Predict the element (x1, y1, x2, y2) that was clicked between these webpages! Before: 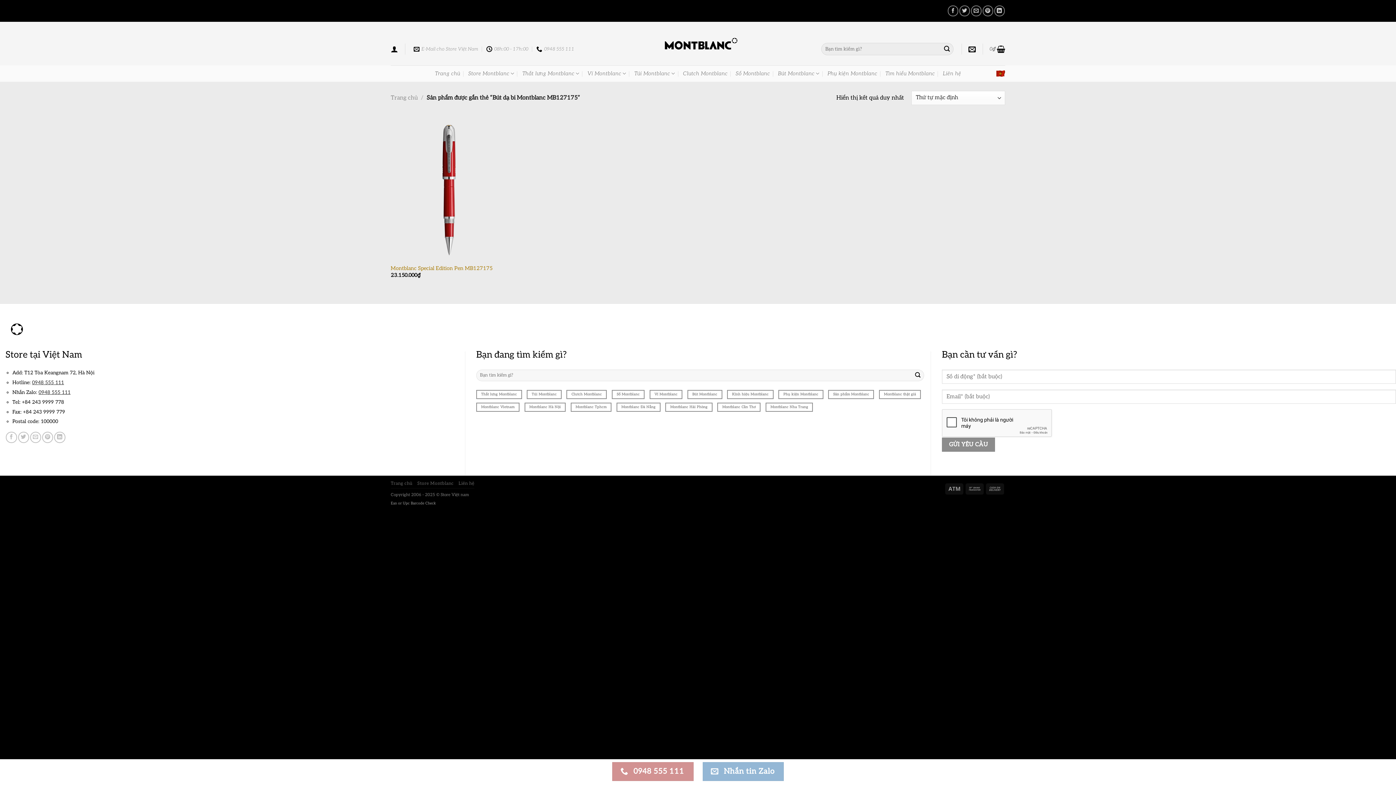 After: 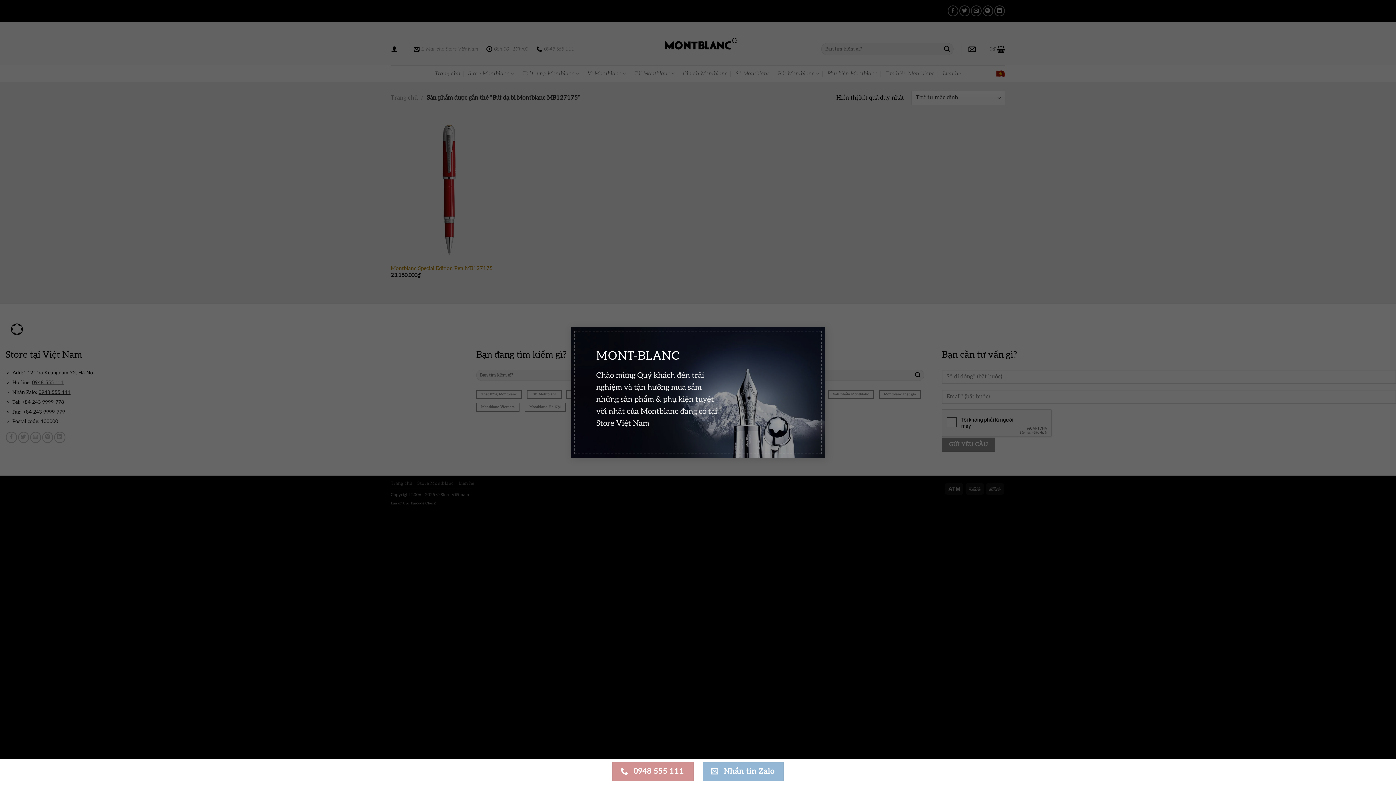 Action: label: E-Mail cho Store Việt Nam bbox: (413, 42, 478, 56)